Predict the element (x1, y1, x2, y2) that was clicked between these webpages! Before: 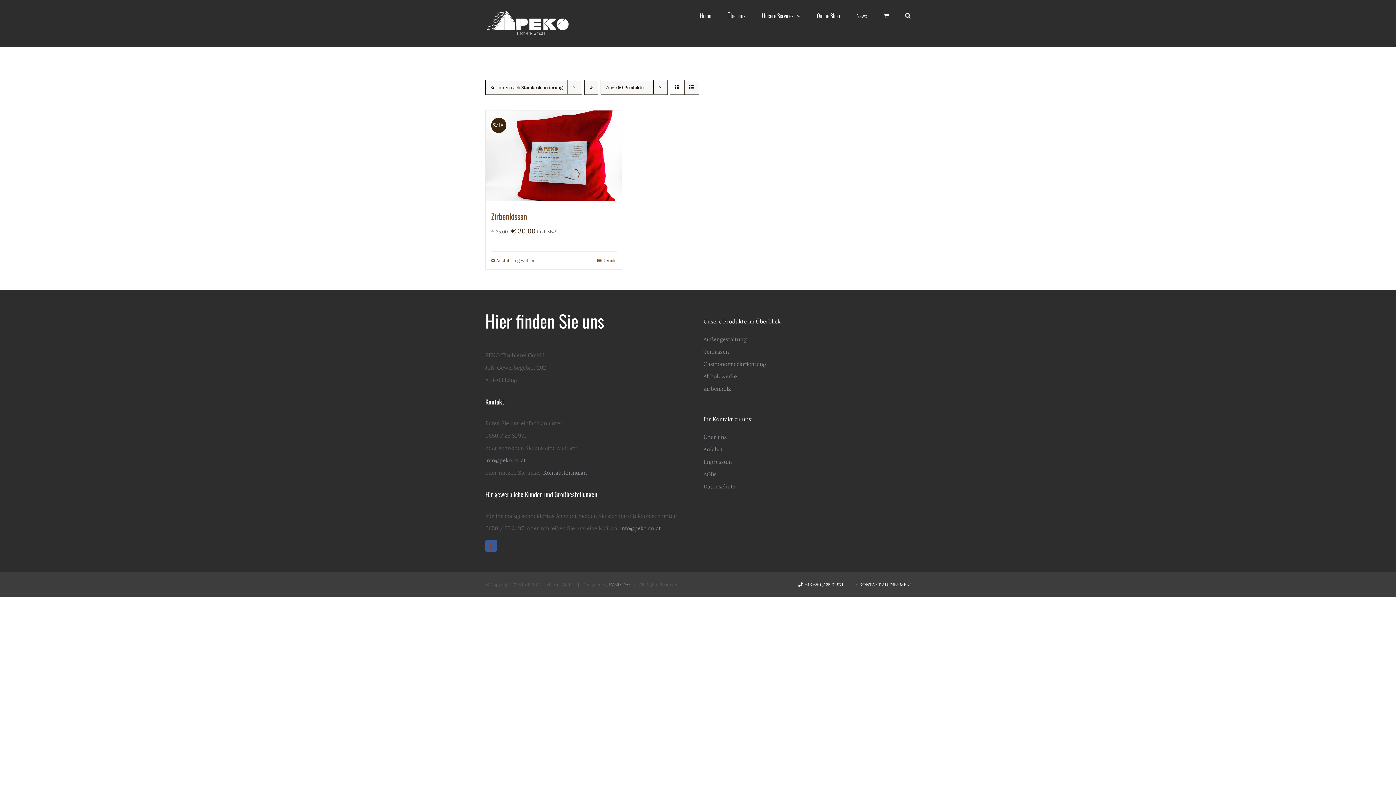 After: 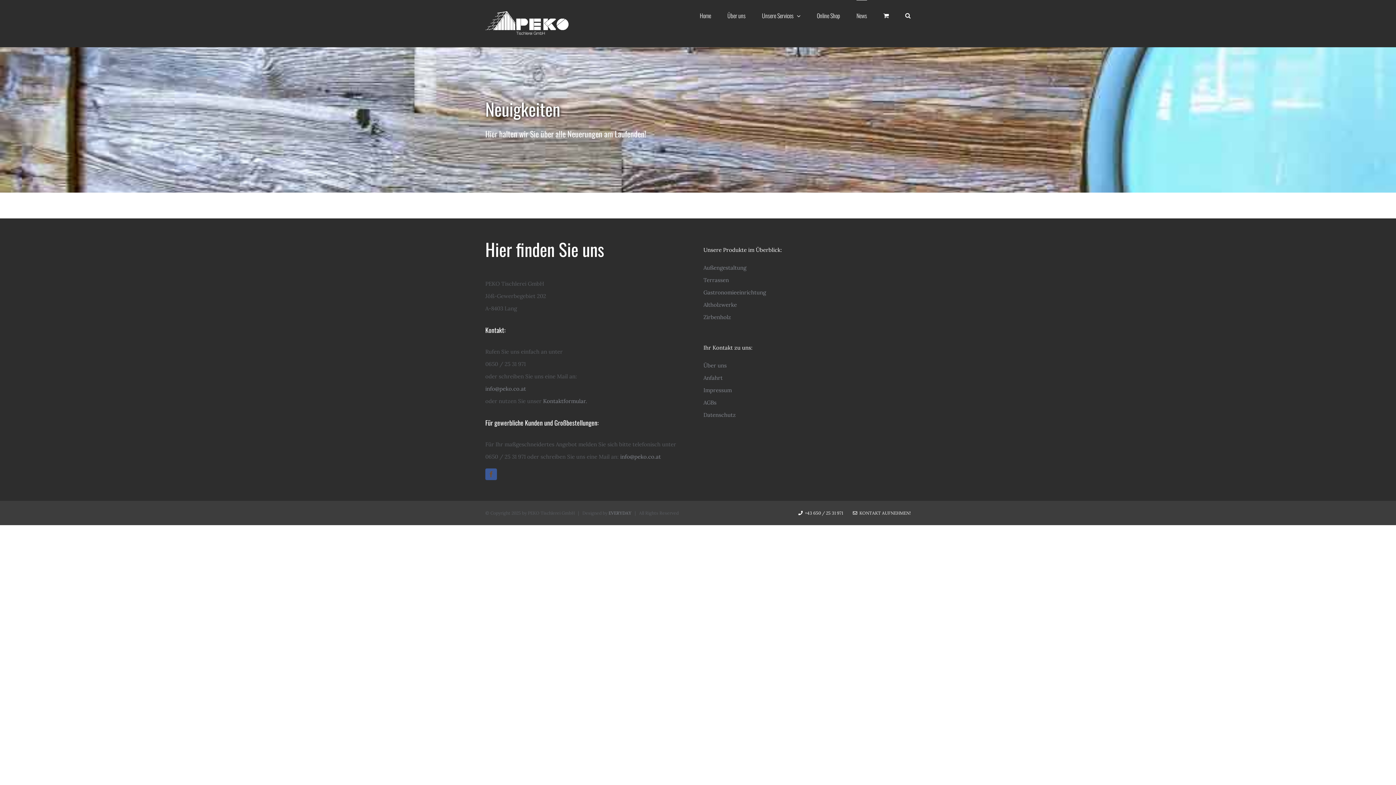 Action: label: News bbox: (856, 0, 867, 30)